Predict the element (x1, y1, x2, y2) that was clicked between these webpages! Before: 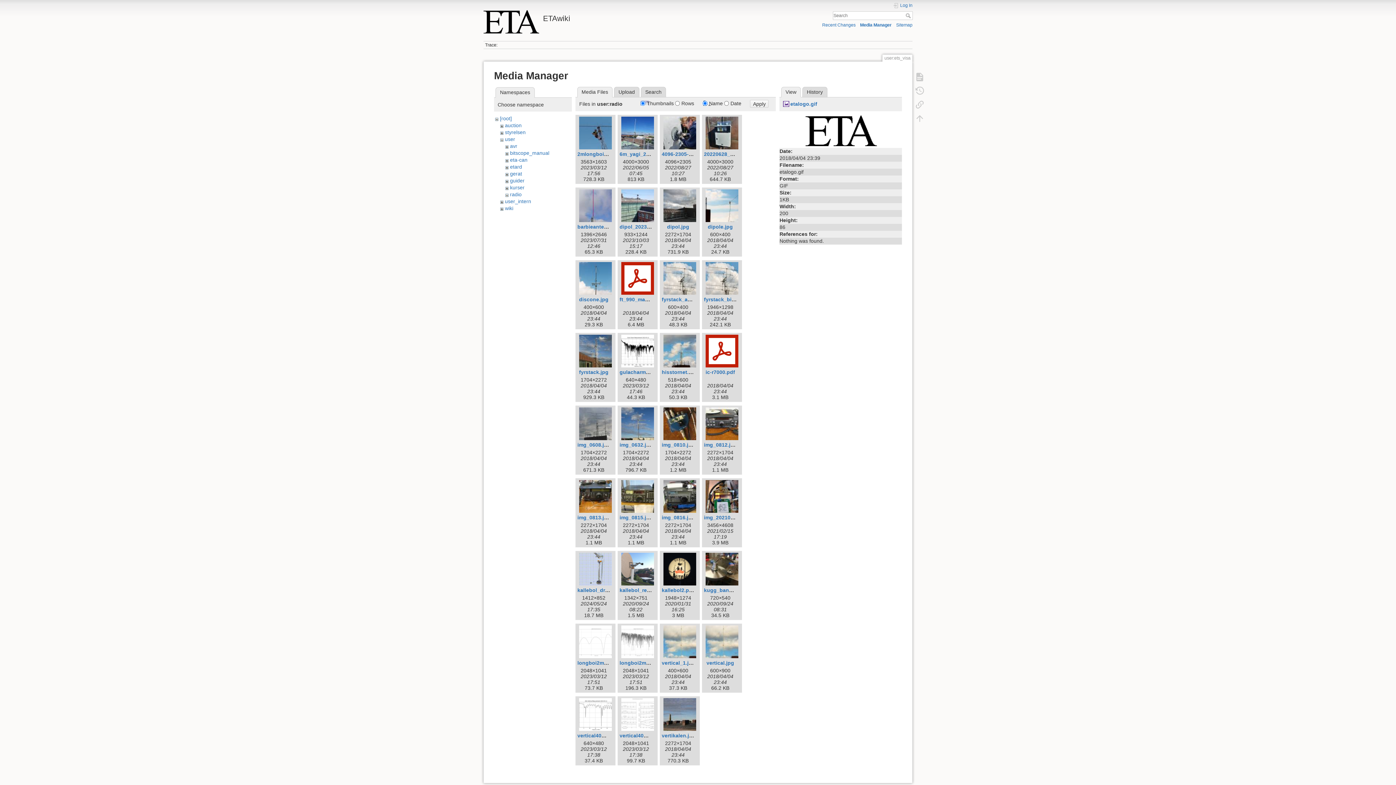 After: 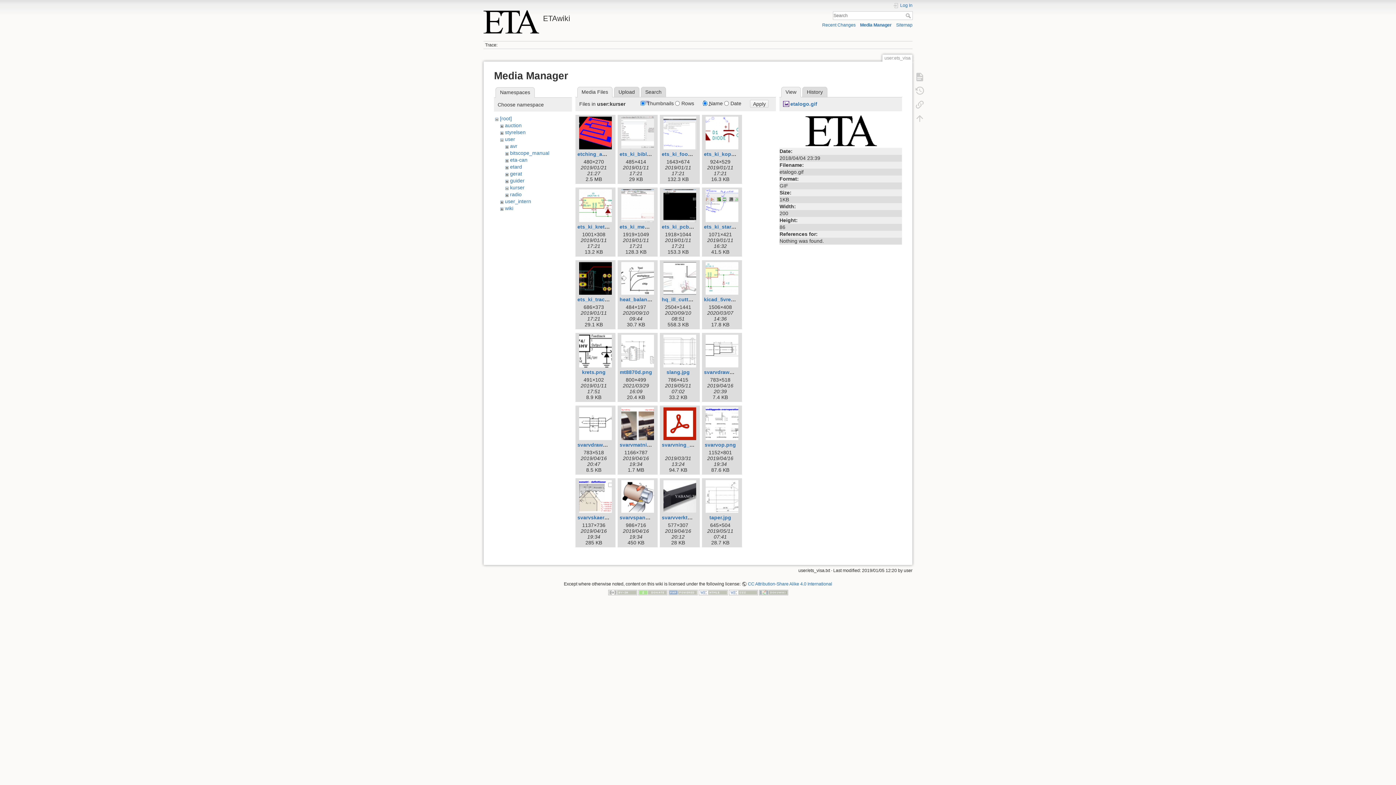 Action: bbox: (510, 184, 524, 190) label: kurser